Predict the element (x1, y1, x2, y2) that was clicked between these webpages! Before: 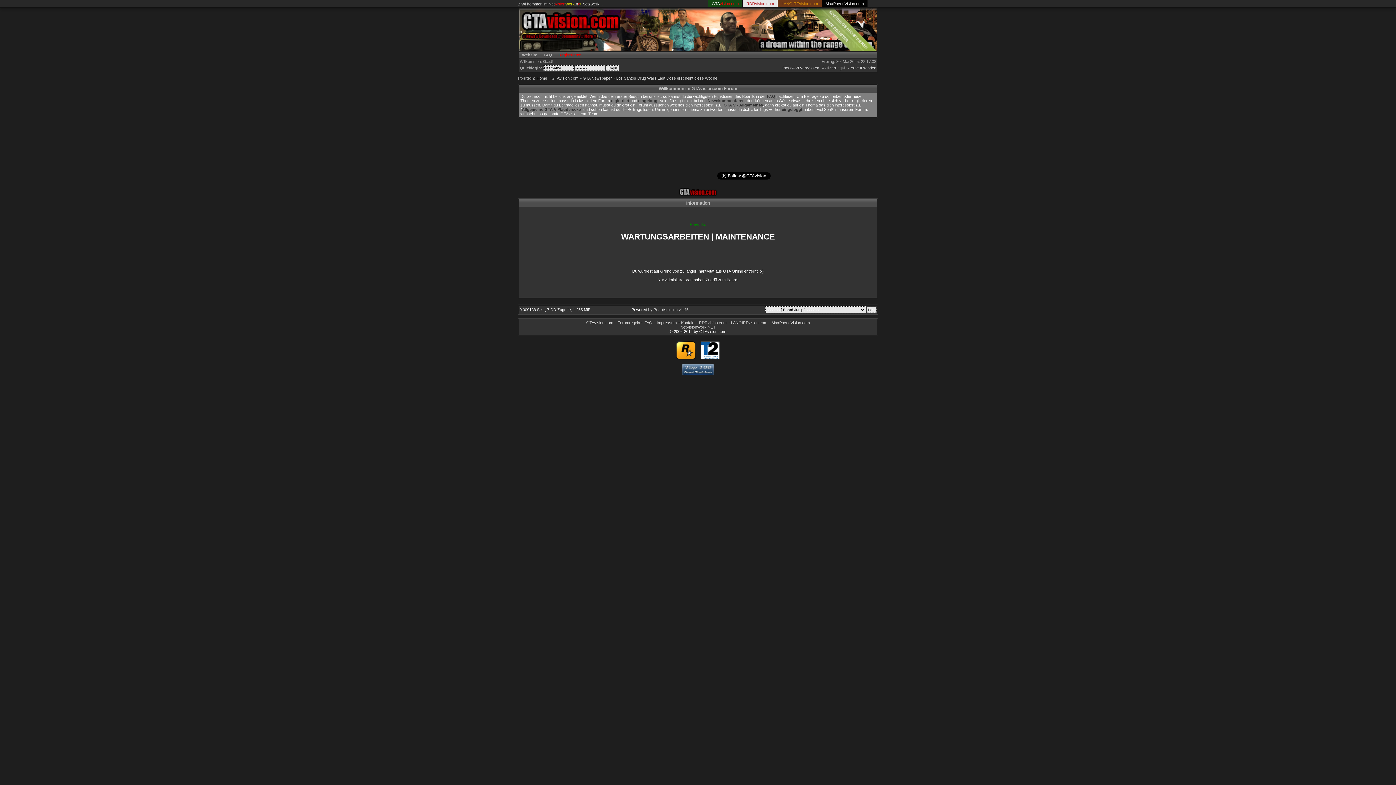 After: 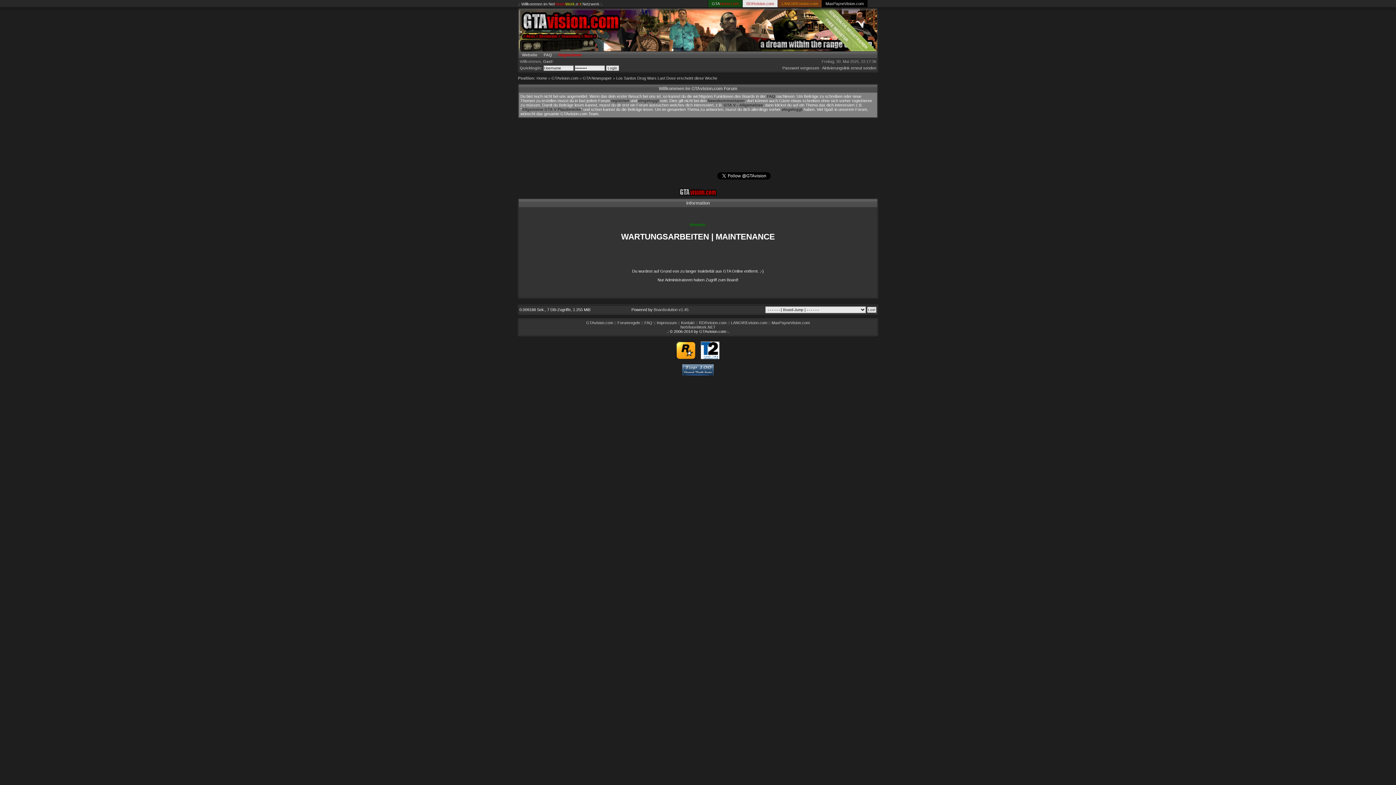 Action: bbox: (682, 364, 714, 368)